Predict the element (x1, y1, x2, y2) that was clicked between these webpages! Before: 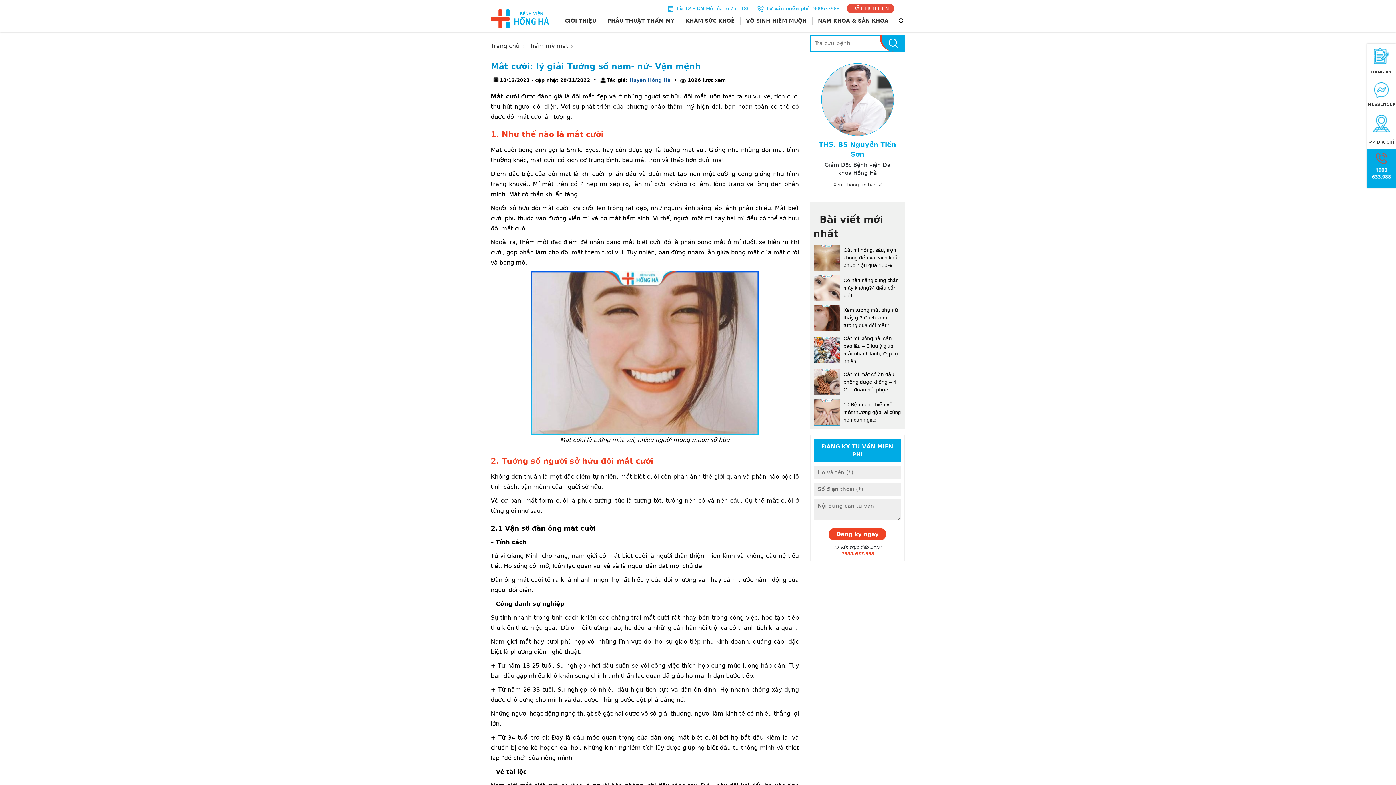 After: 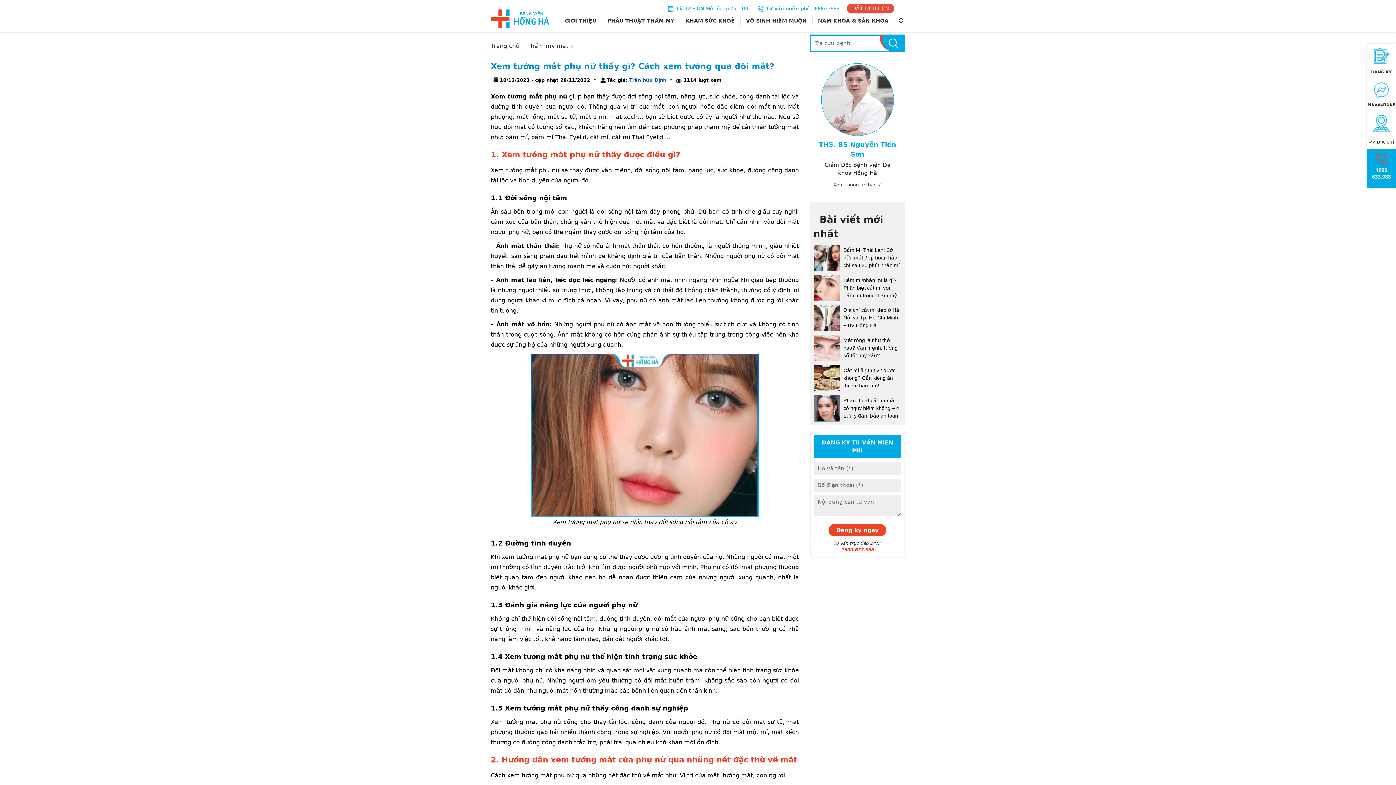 Action: bbox: (813, 301, 901, 331) label: Xem tướng mắt phụ nữ thấy gì? Cách xem tướng qua đôi mắt?